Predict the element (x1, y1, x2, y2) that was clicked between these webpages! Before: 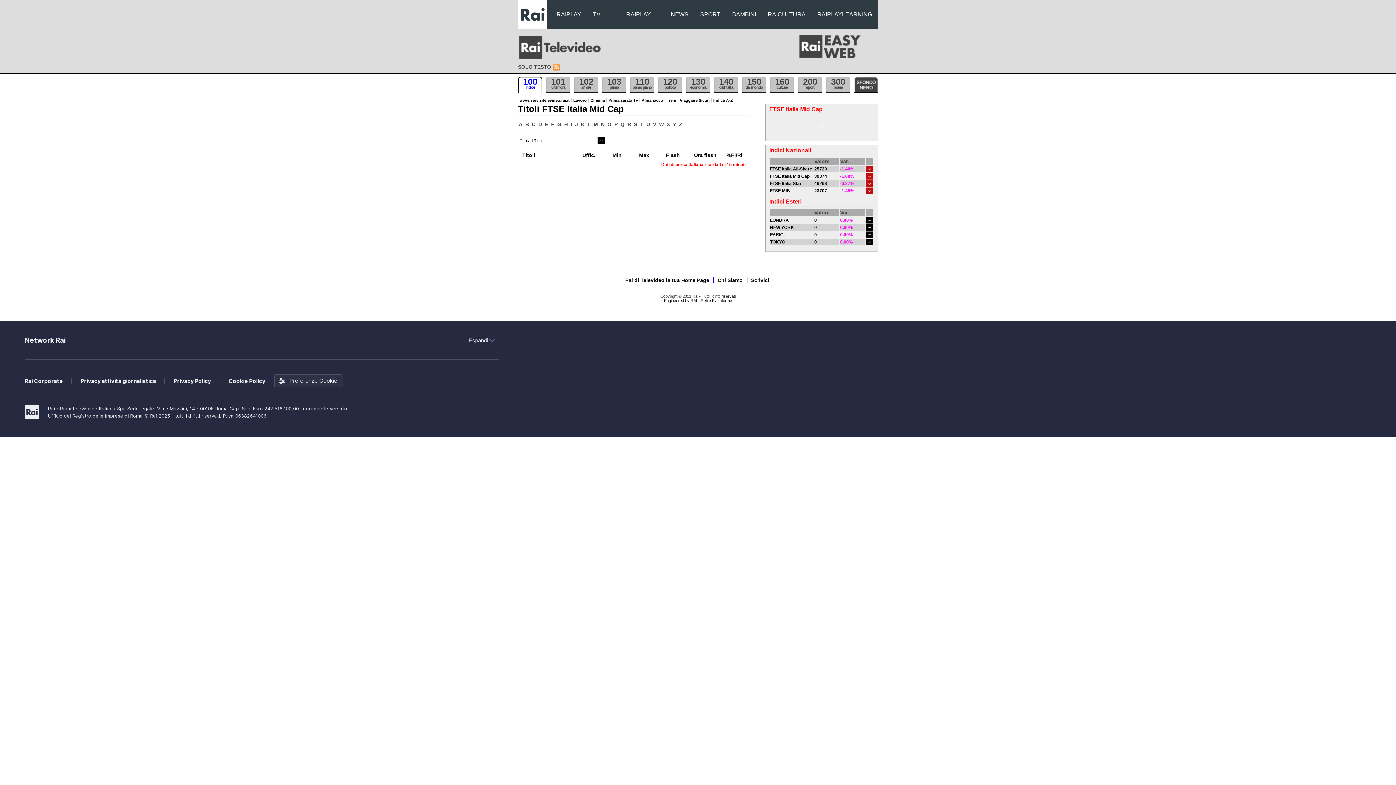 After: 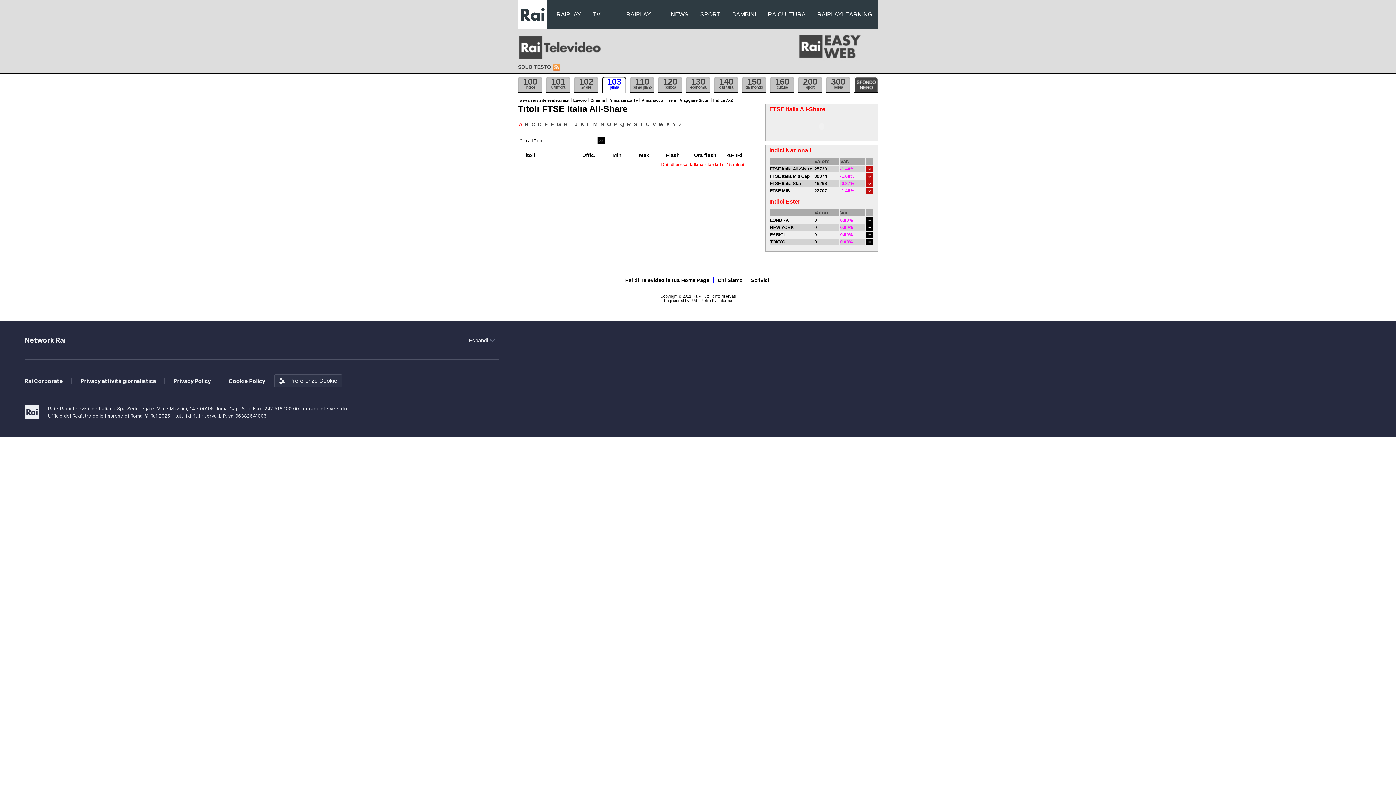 Action: label: FTSE Italia All-Share bbox: (770, 166, 812, 171)